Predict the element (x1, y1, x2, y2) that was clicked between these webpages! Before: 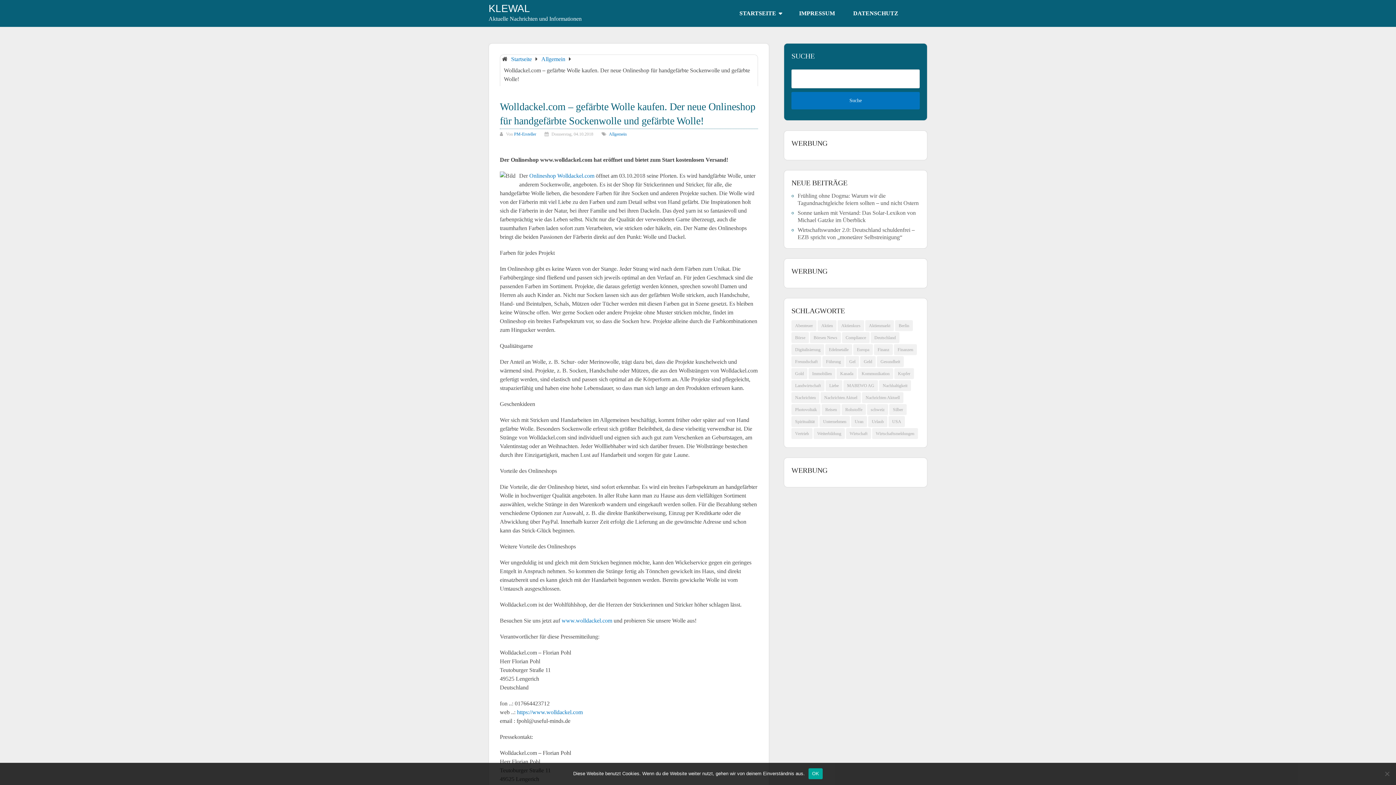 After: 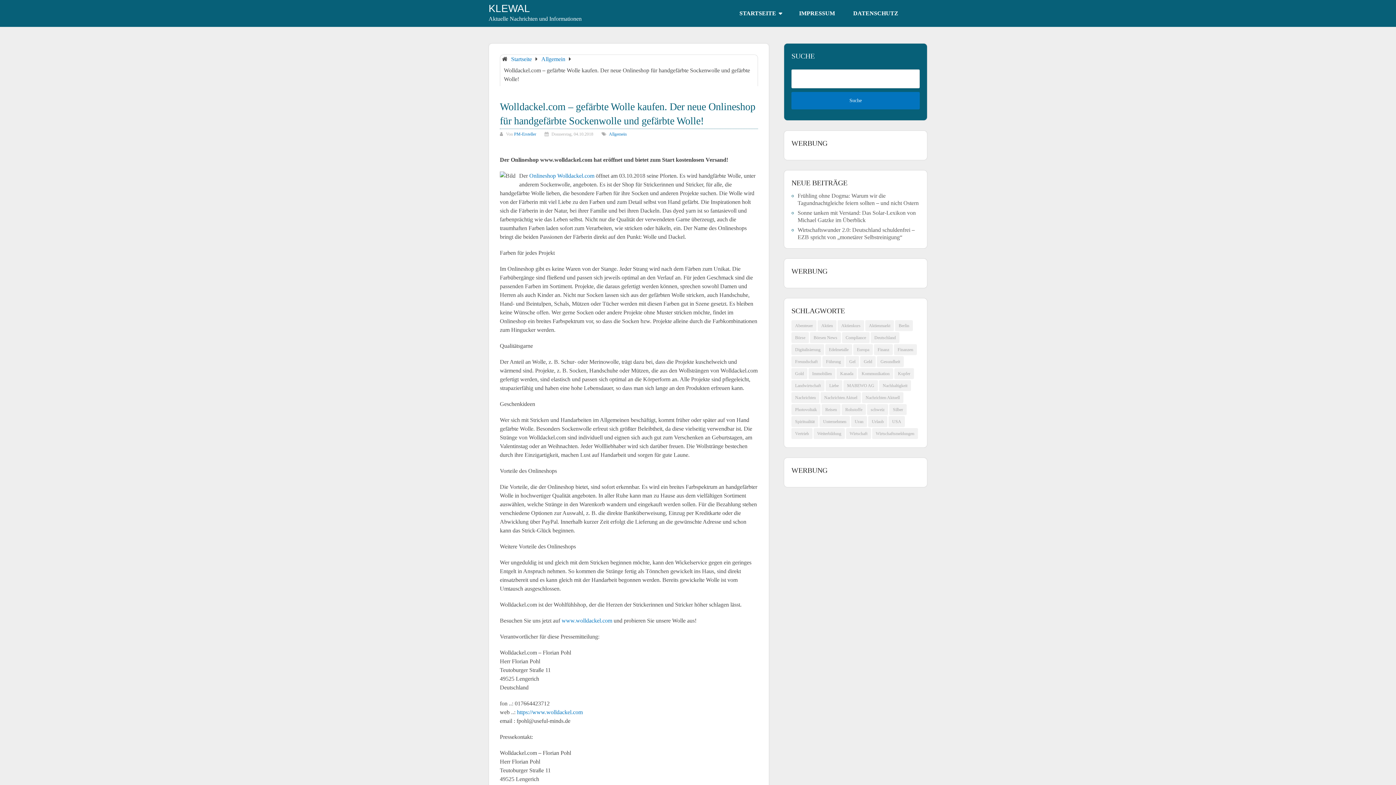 Action: bbox: (808, 768, 823, 779) label: OK